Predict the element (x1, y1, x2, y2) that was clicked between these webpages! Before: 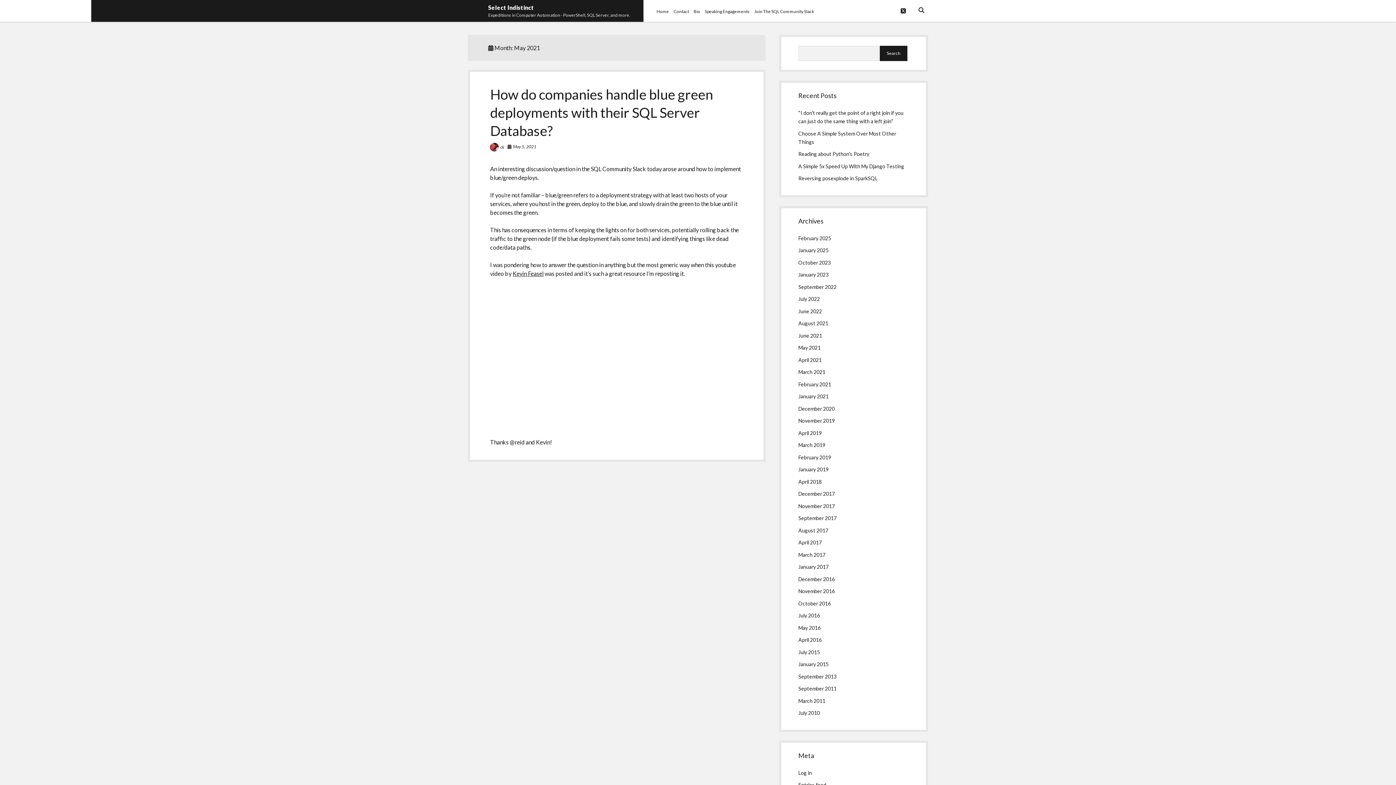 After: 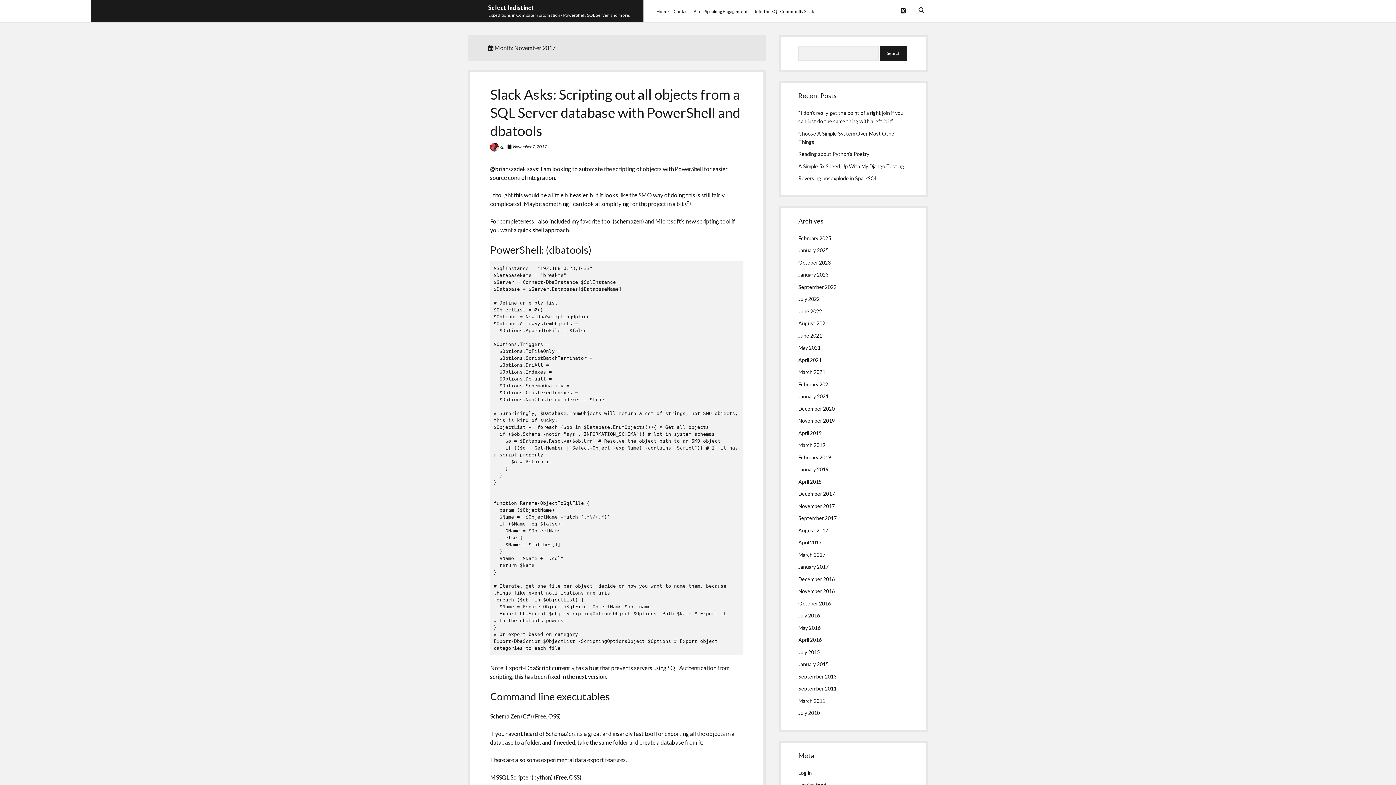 Action: label: November 2017 bbox: (798, 503, 834, 509)